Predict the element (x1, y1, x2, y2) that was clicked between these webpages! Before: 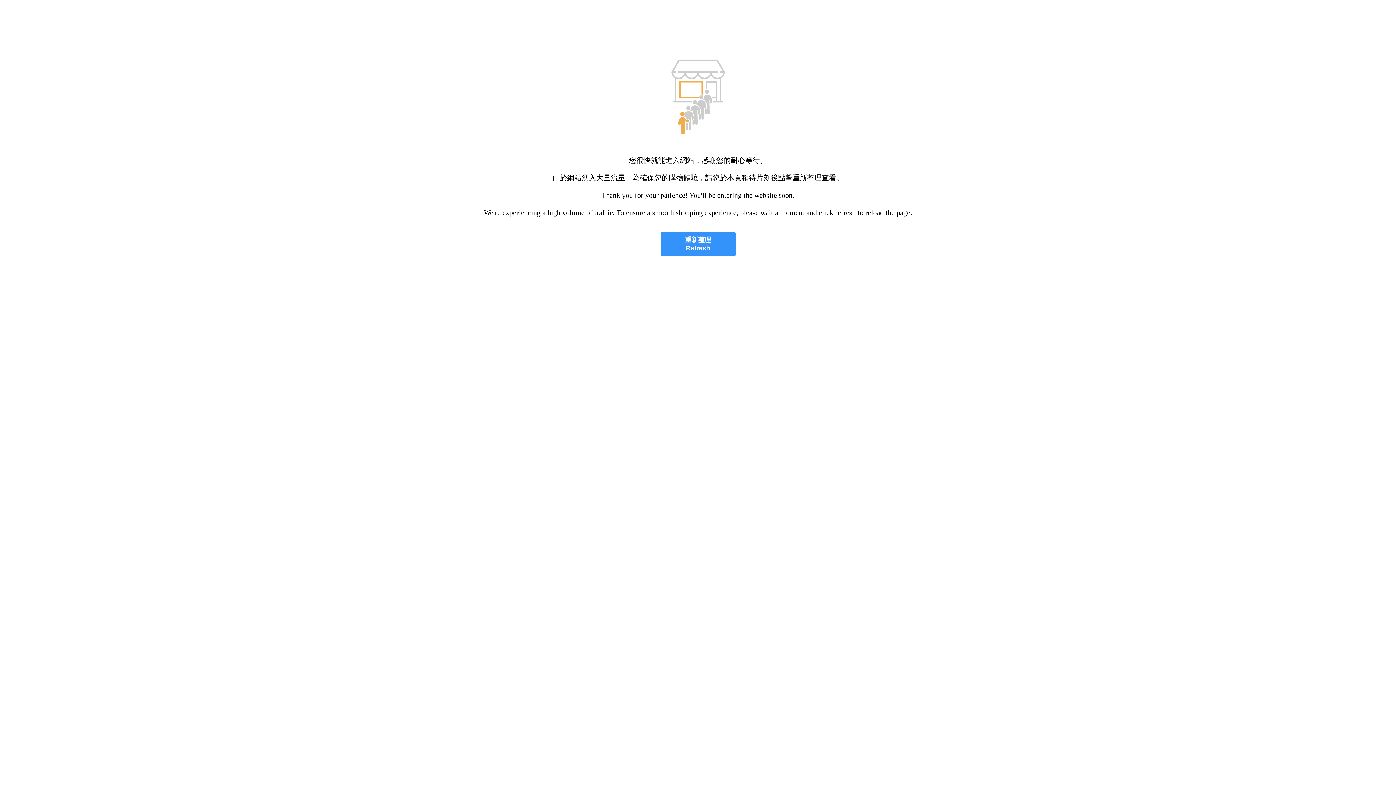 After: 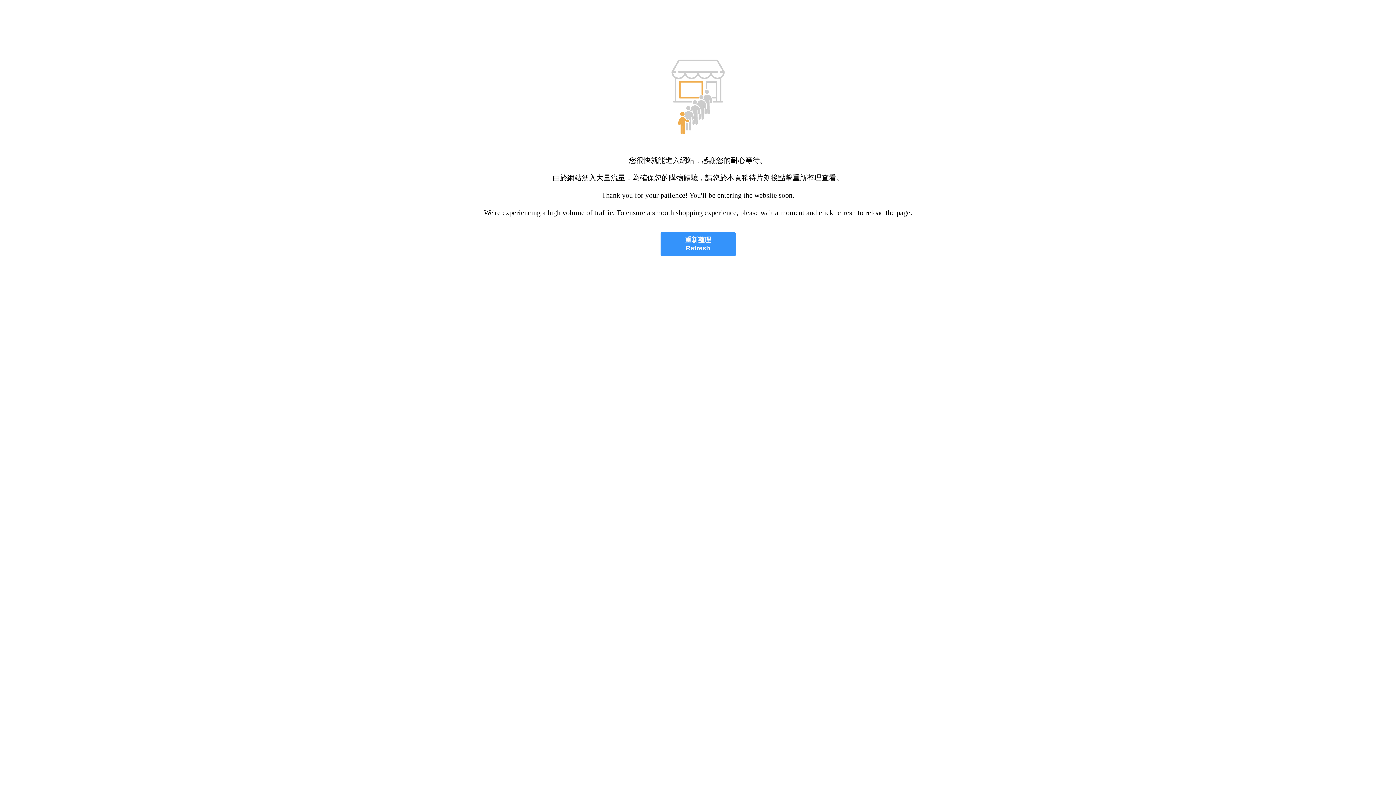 Action: bbox: (660, 232, 735, 256) label: 重新整理
Refresh